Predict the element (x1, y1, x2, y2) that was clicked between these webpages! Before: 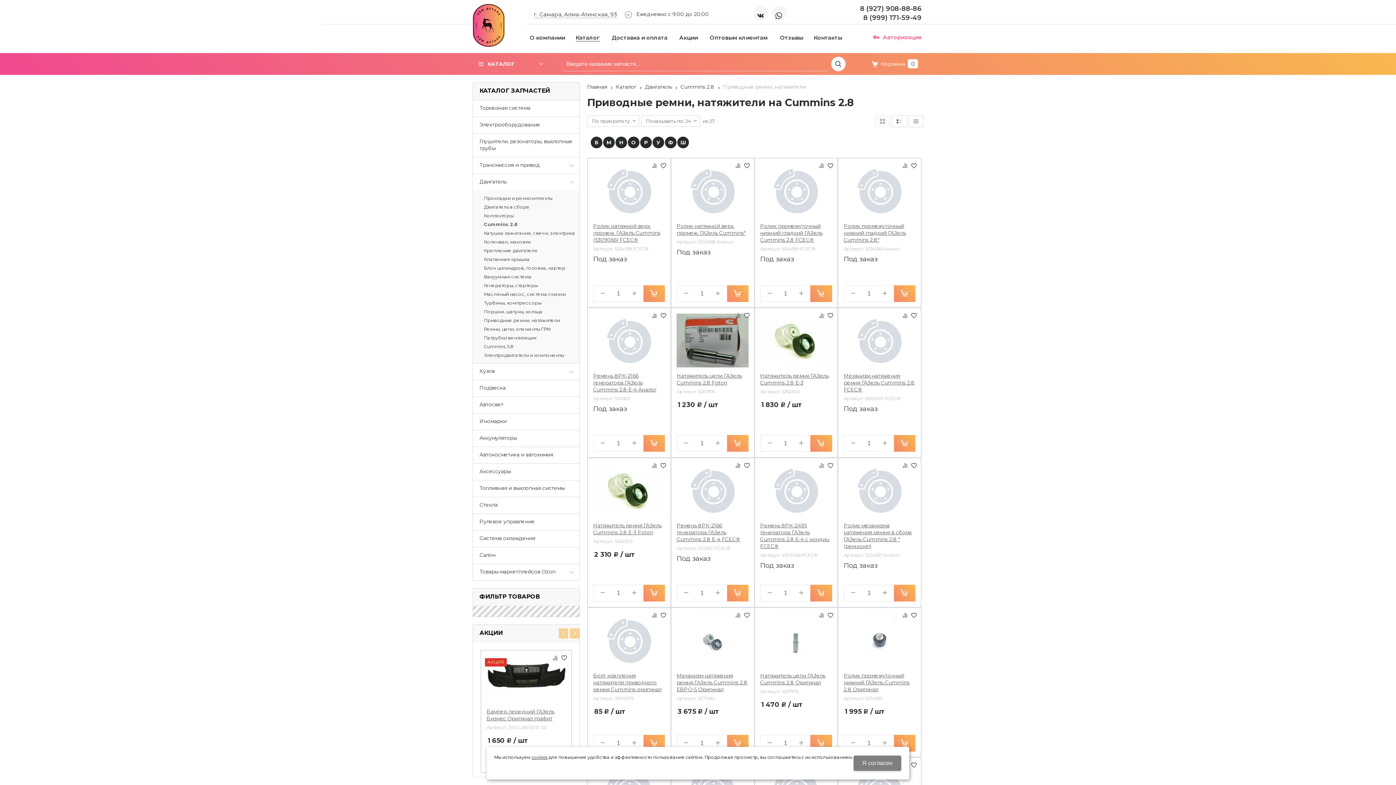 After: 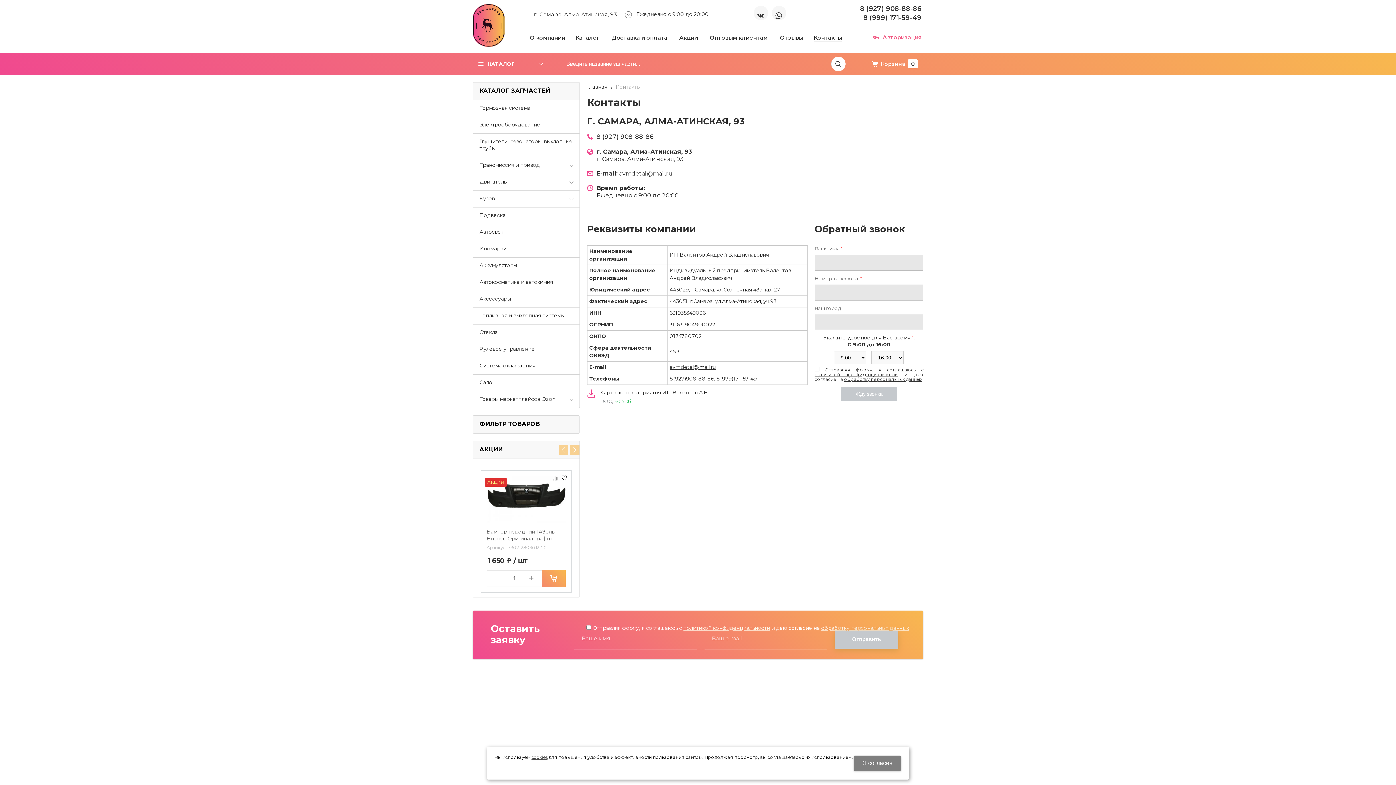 Action: label: Контакты bbox: (811, 29, 850, 45)